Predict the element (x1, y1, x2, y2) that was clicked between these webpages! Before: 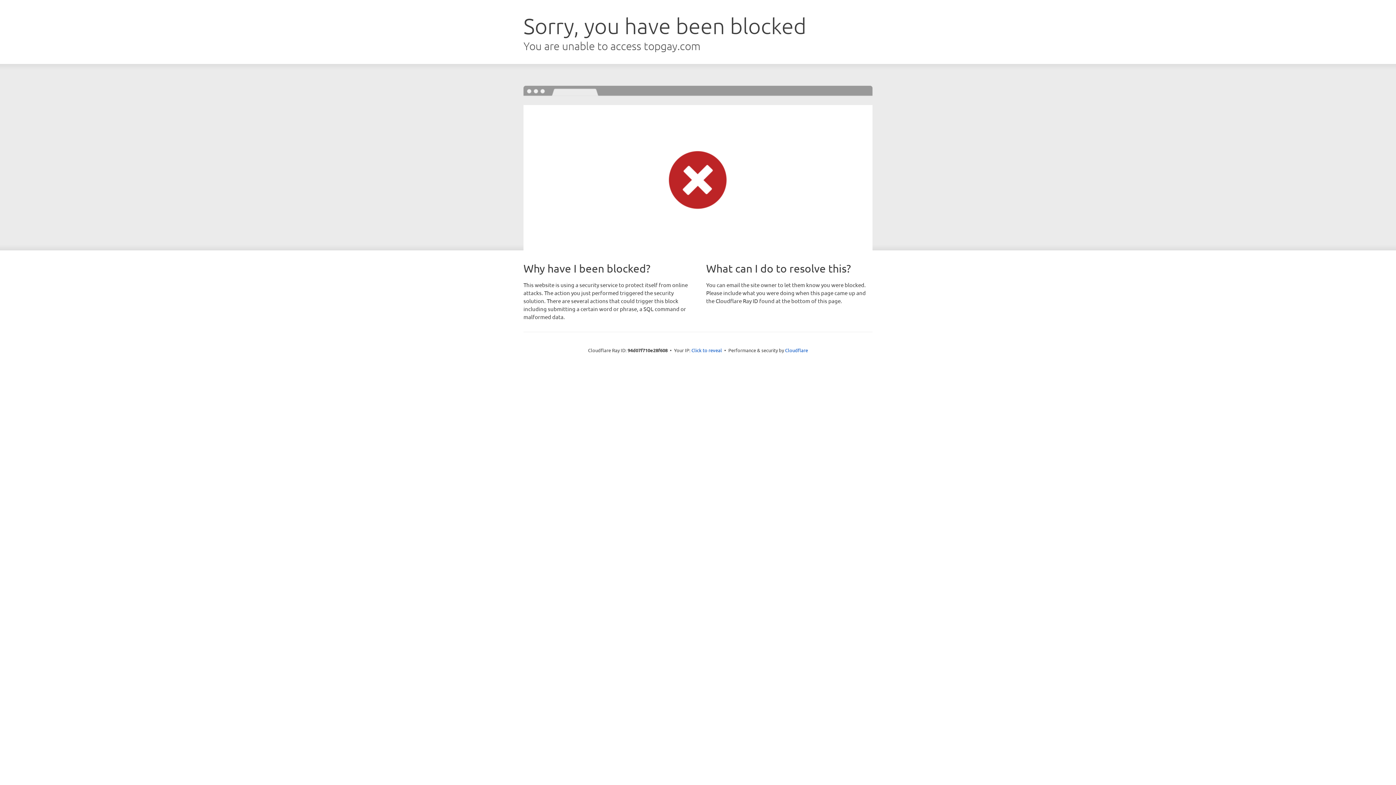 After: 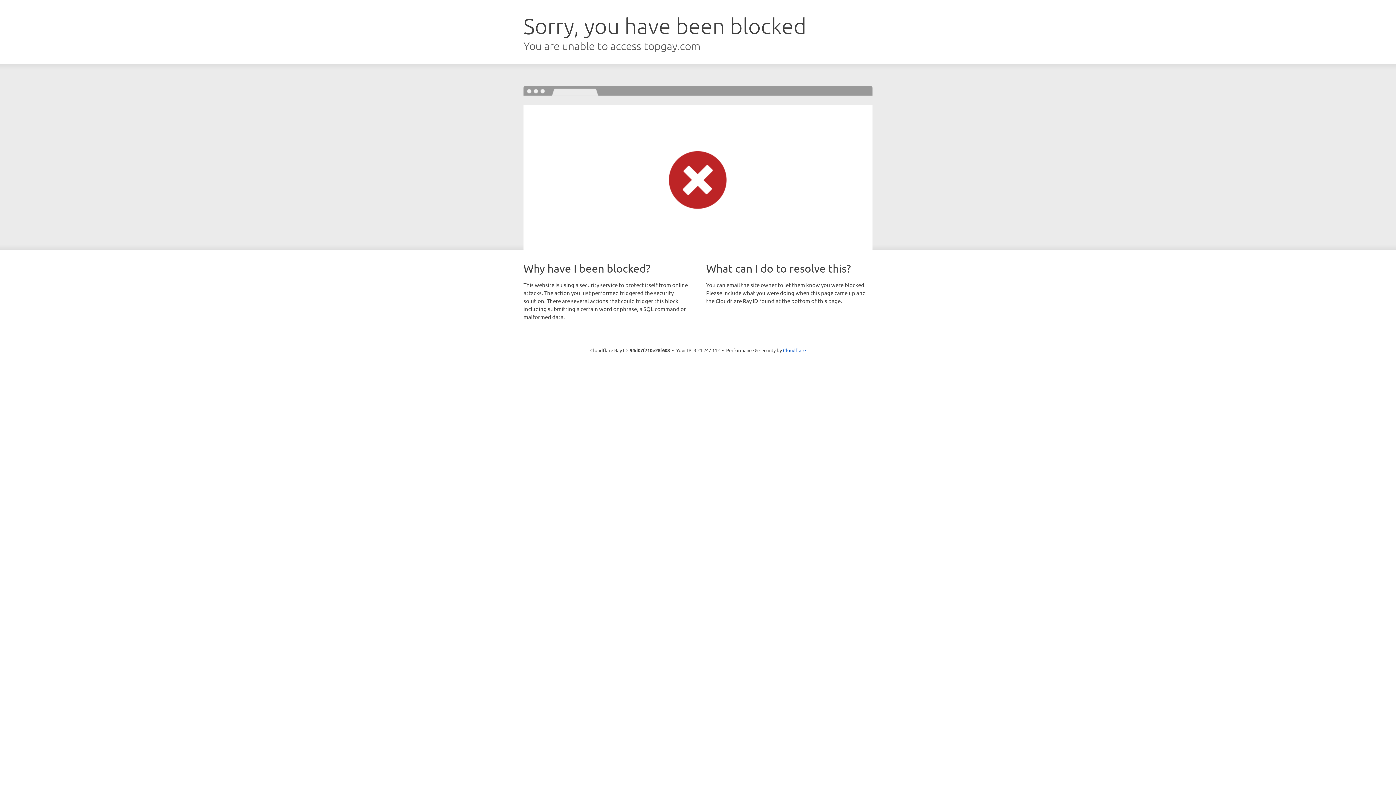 Action: label: Click to reveal bbox: (691, 346, 722, 353)